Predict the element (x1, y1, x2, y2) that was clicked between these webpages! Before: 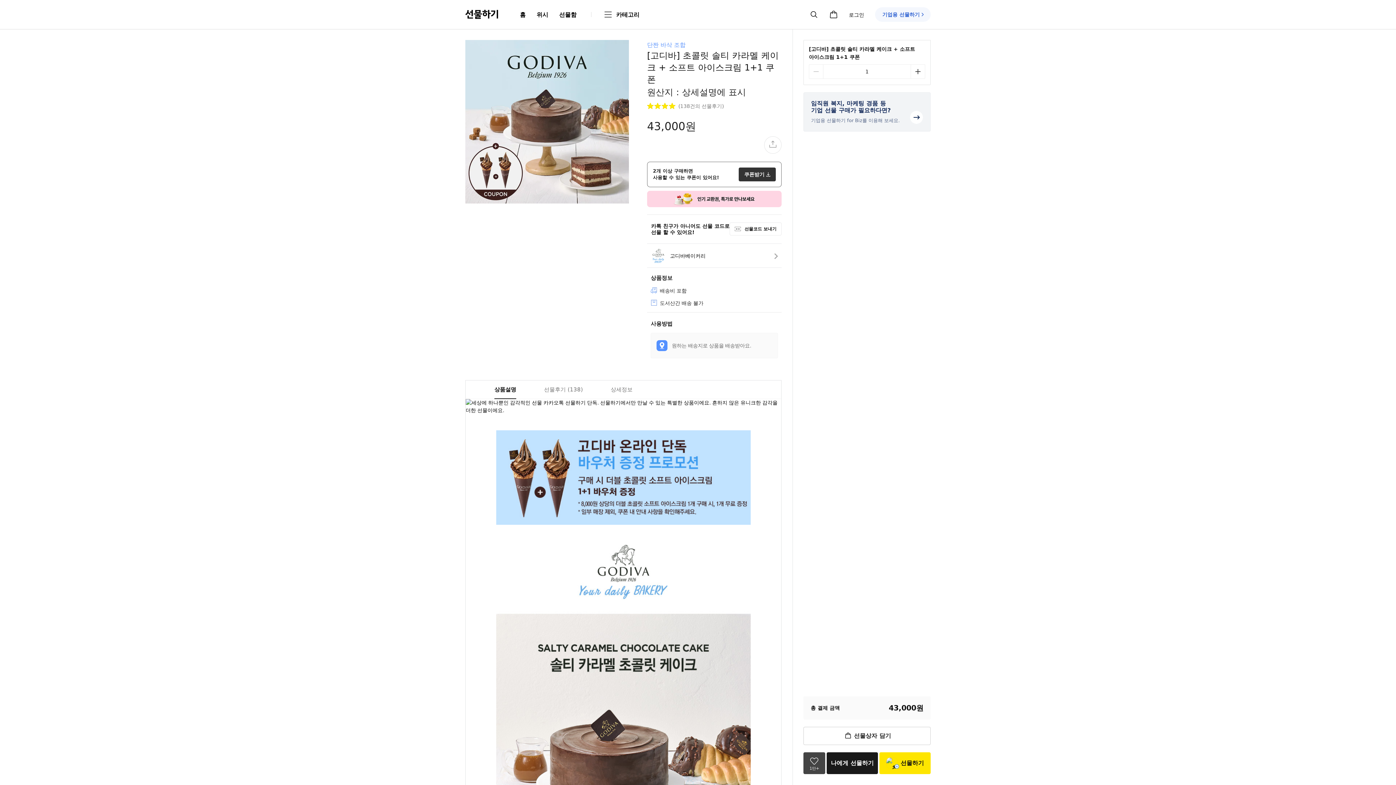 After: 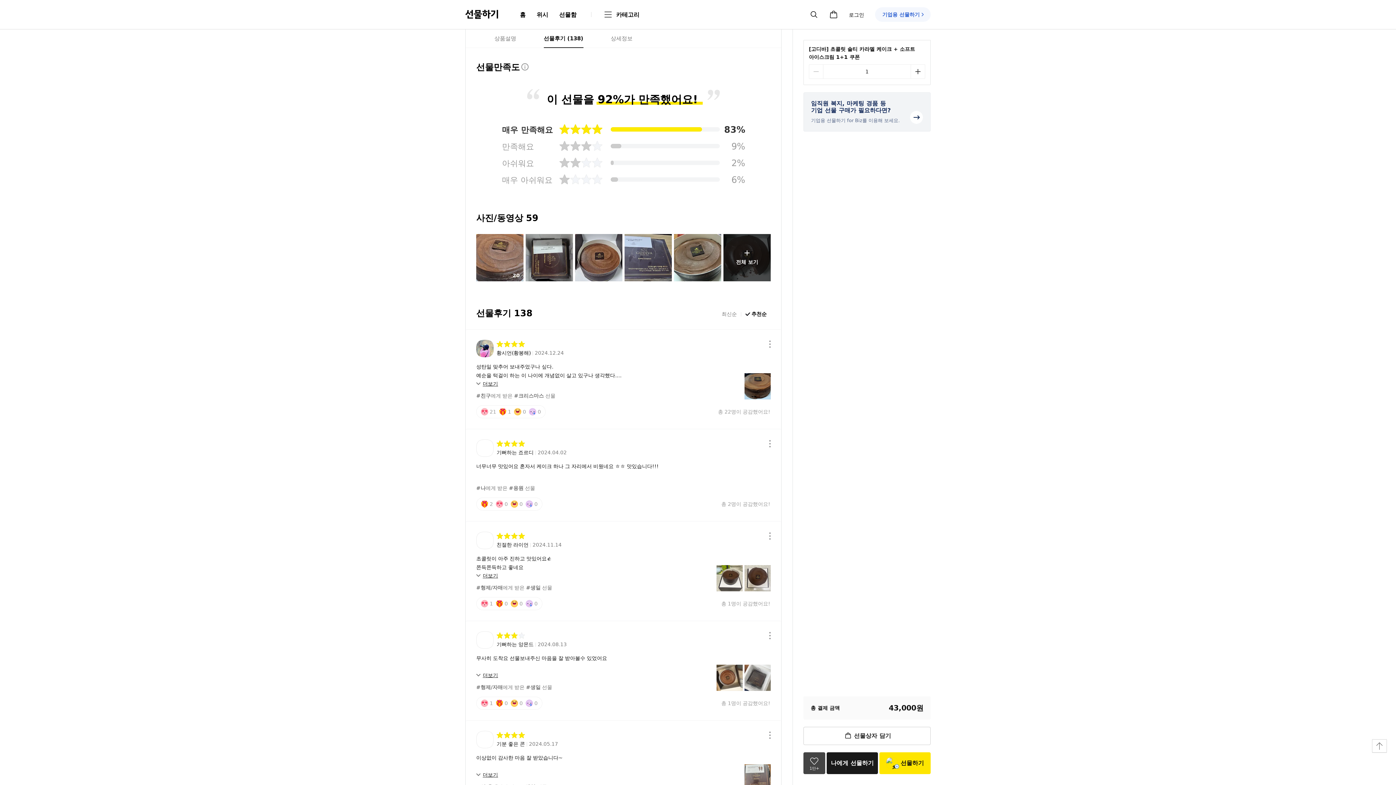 Action: bbox: (647, 100, 724, 111) label: 별점 4점 만점 중 4점(138건의 선물후기)